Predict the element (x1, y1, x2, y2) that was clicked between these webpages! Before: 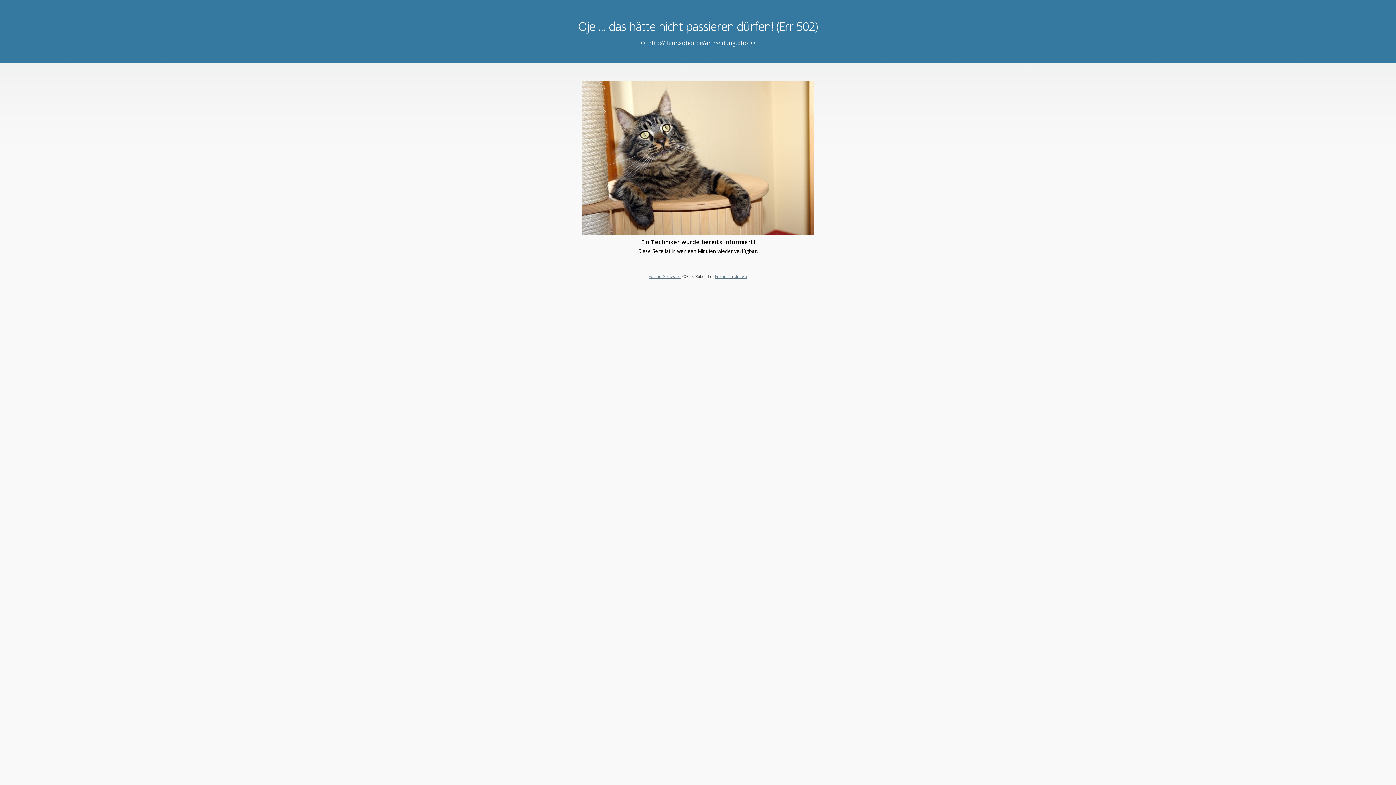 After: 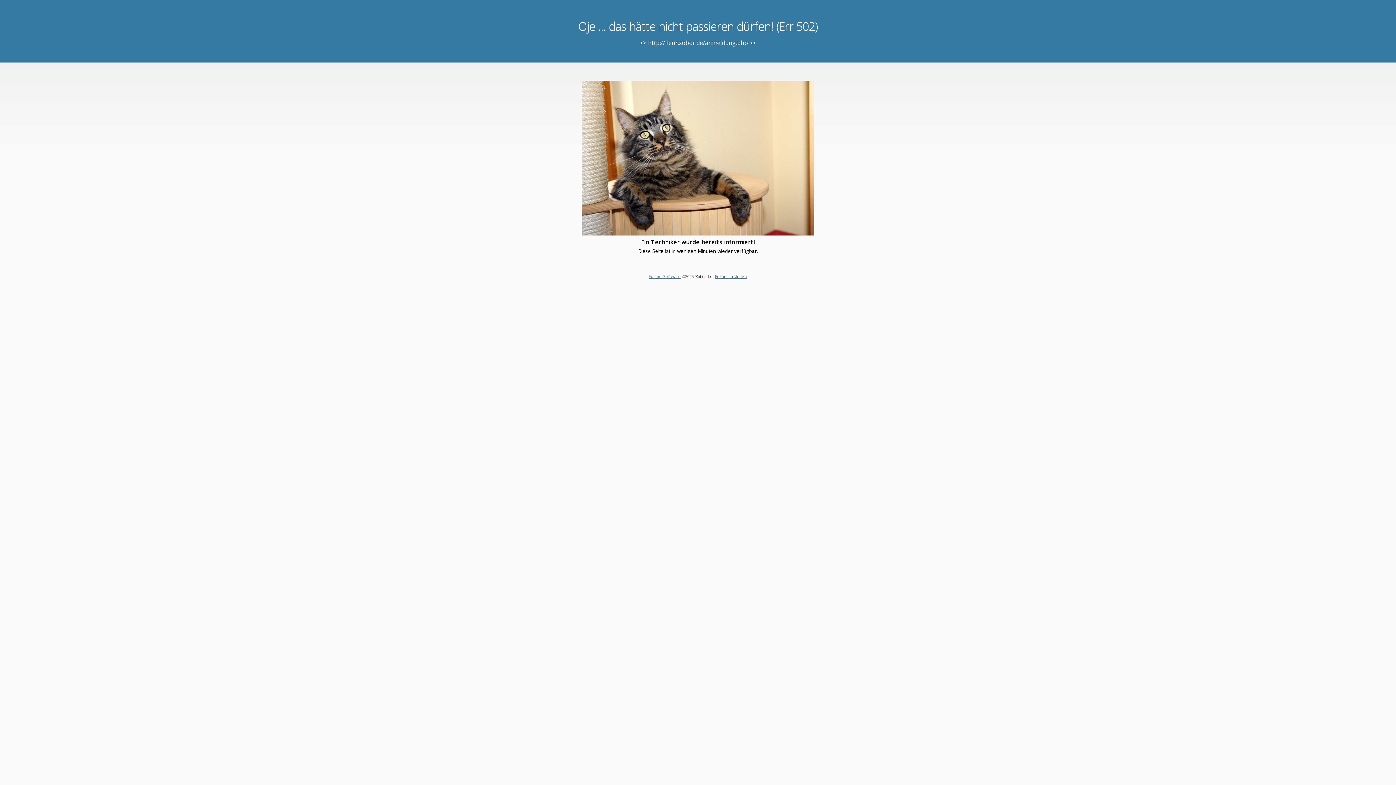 Action: bbox: (648, 273, 680, 279) label: Forum Software